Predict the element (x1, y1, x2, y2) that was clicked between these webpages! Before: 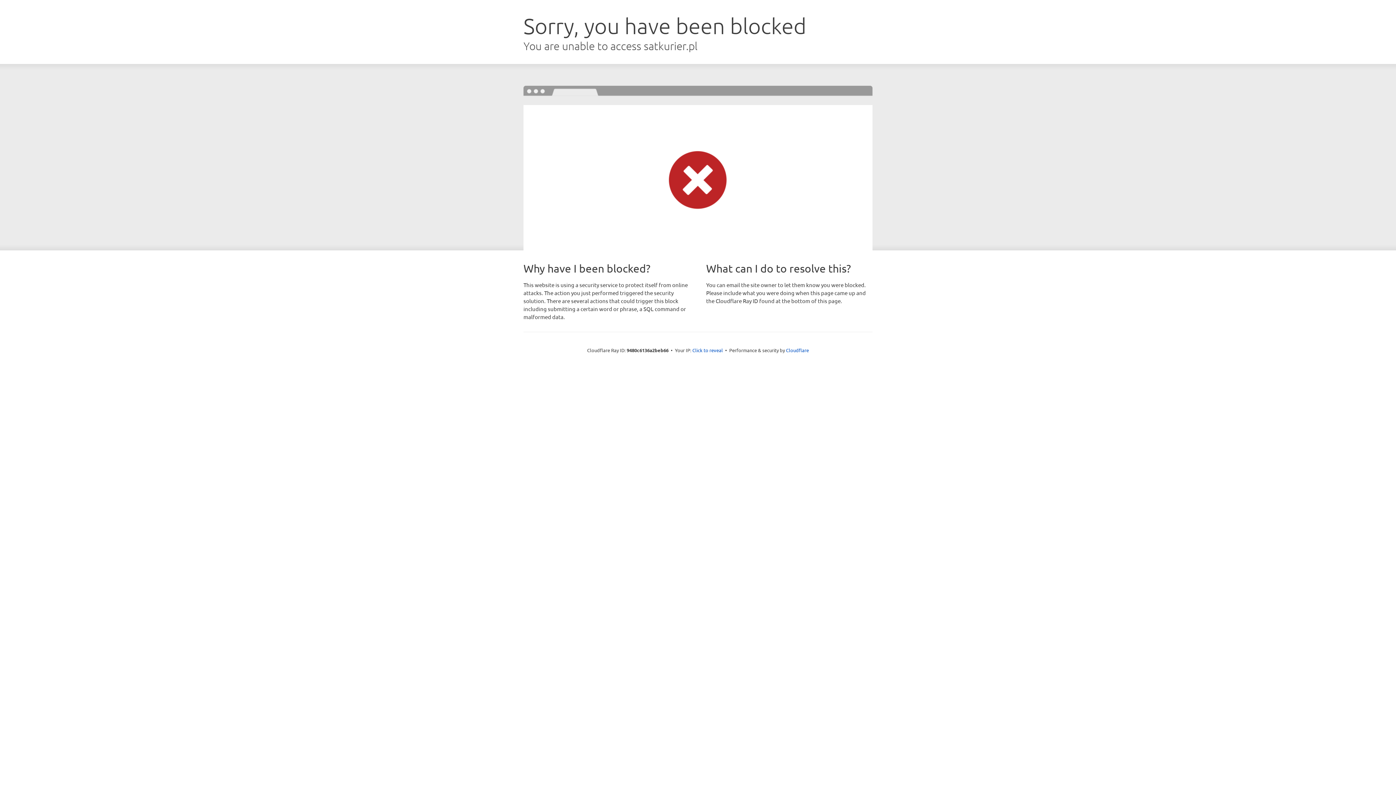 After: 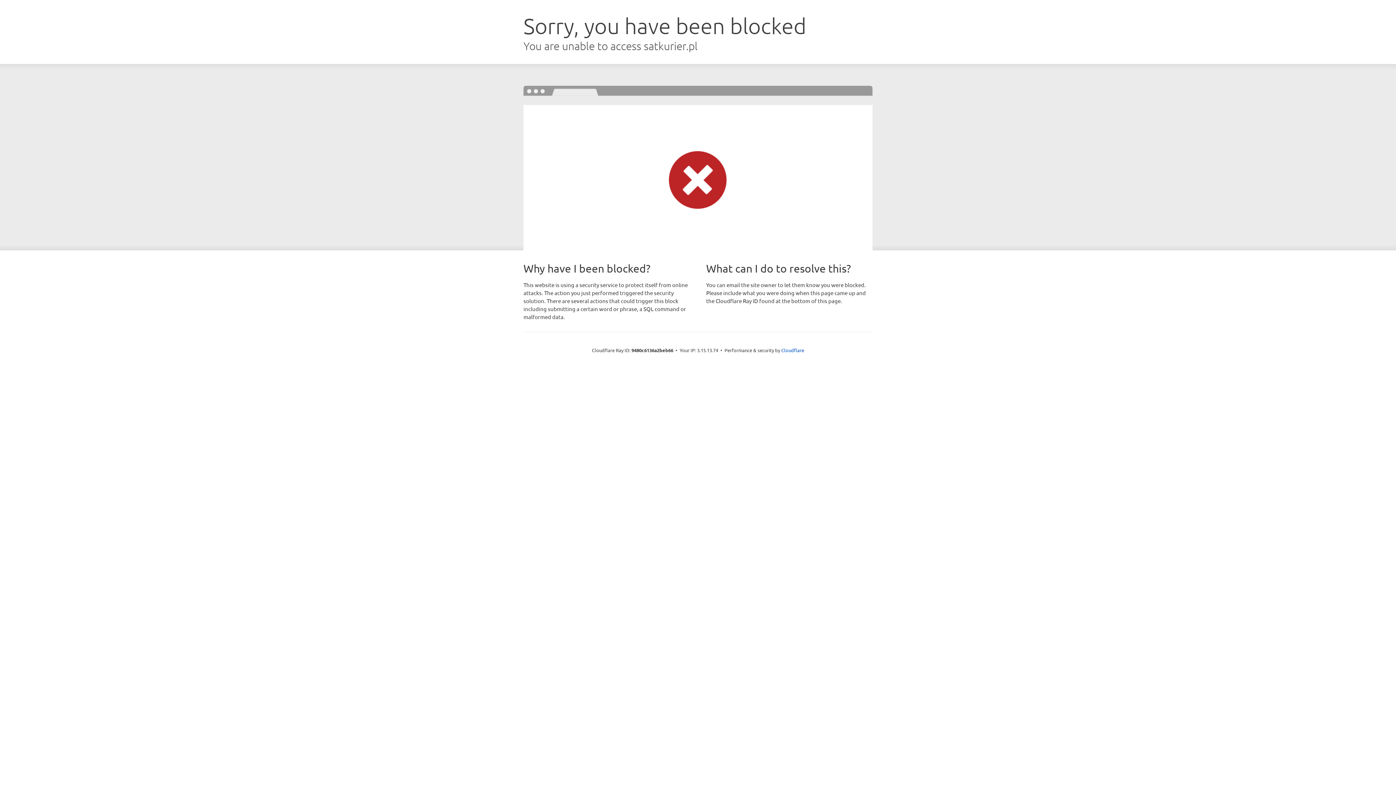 Action: bbox: (692, 346, 723, 353) label: Click to reveal